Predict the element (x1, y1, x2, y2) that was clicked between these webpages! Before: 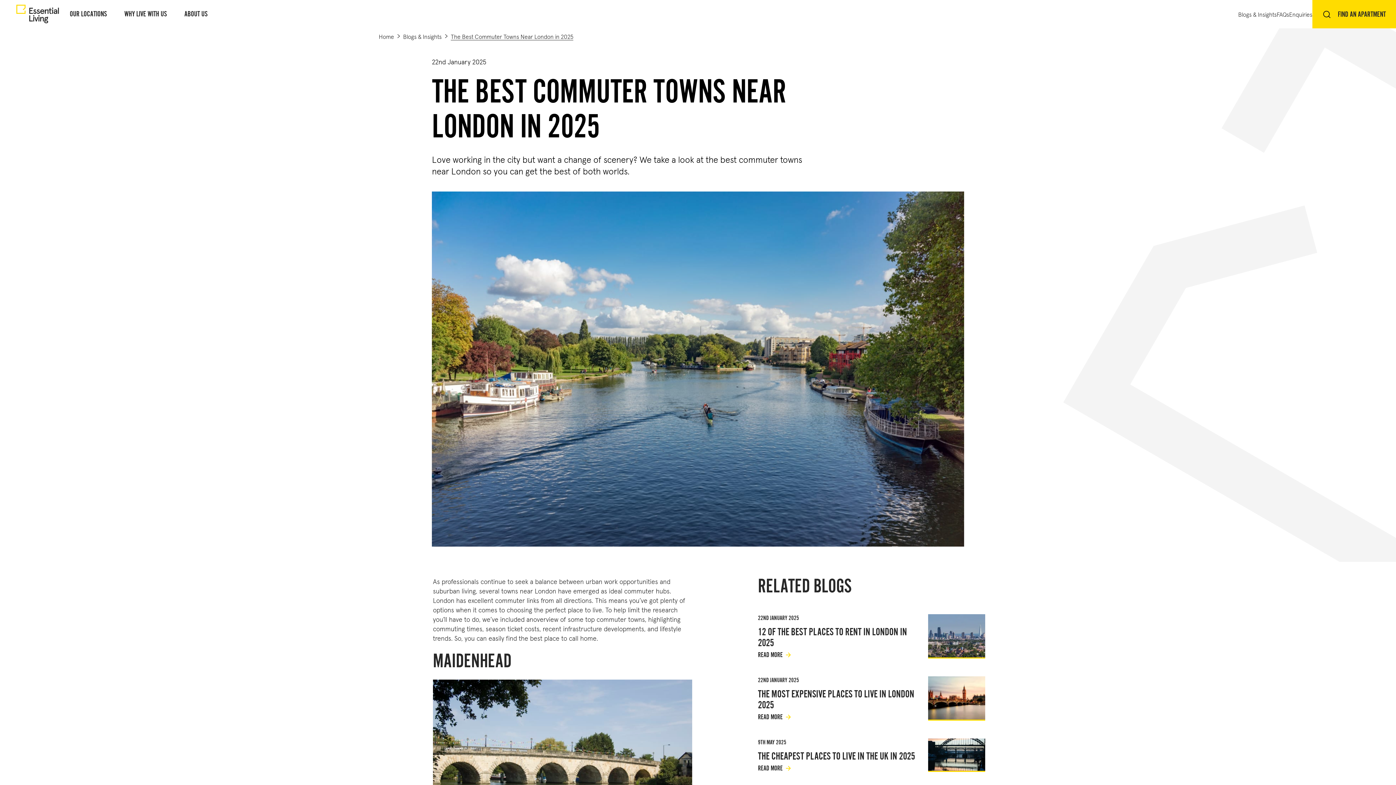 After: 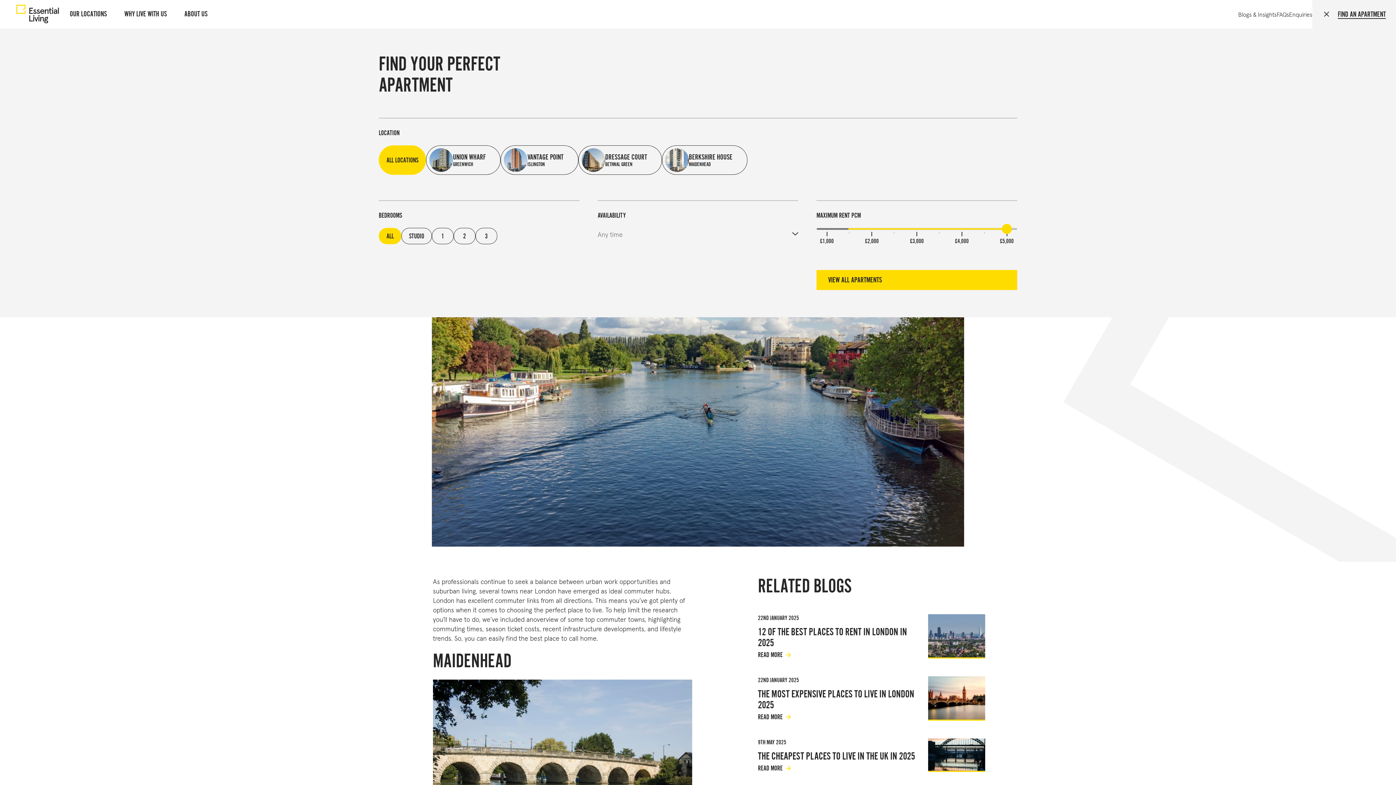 Action: label: FIND AN APARTMENT bbox: (1312, 0, 1396, 28)